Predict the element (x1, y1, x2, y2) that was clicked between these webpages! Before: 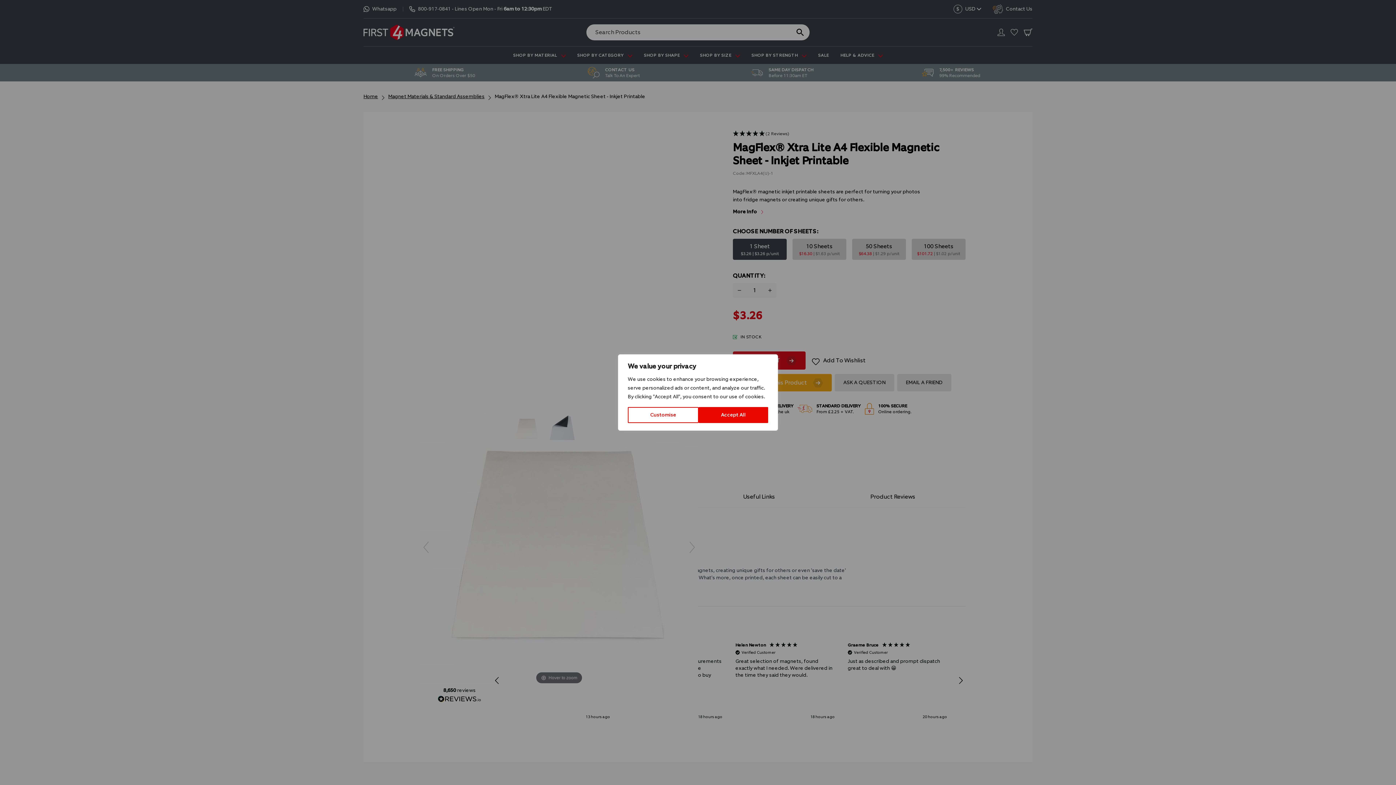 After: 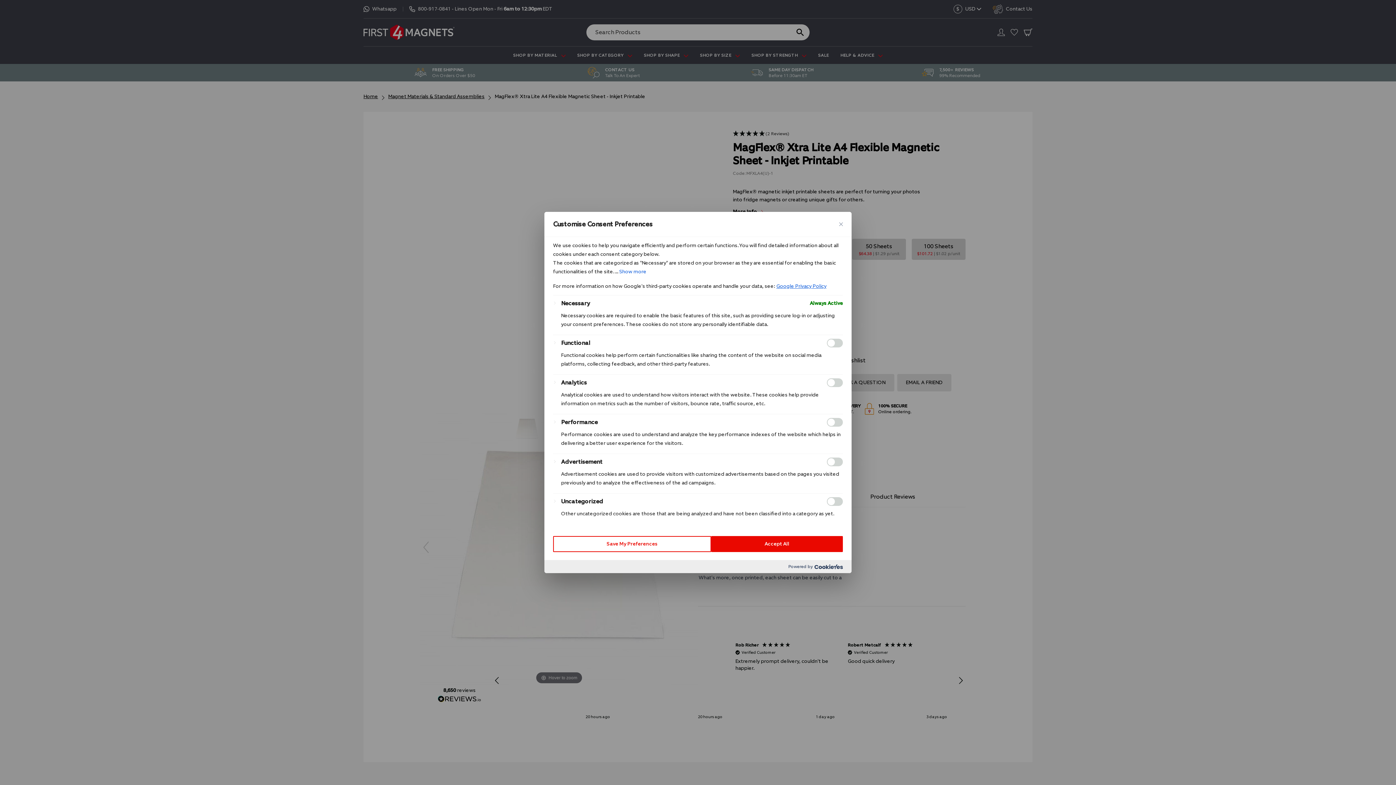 Action: bbox: (628, 407, 698, 423) label: Customise